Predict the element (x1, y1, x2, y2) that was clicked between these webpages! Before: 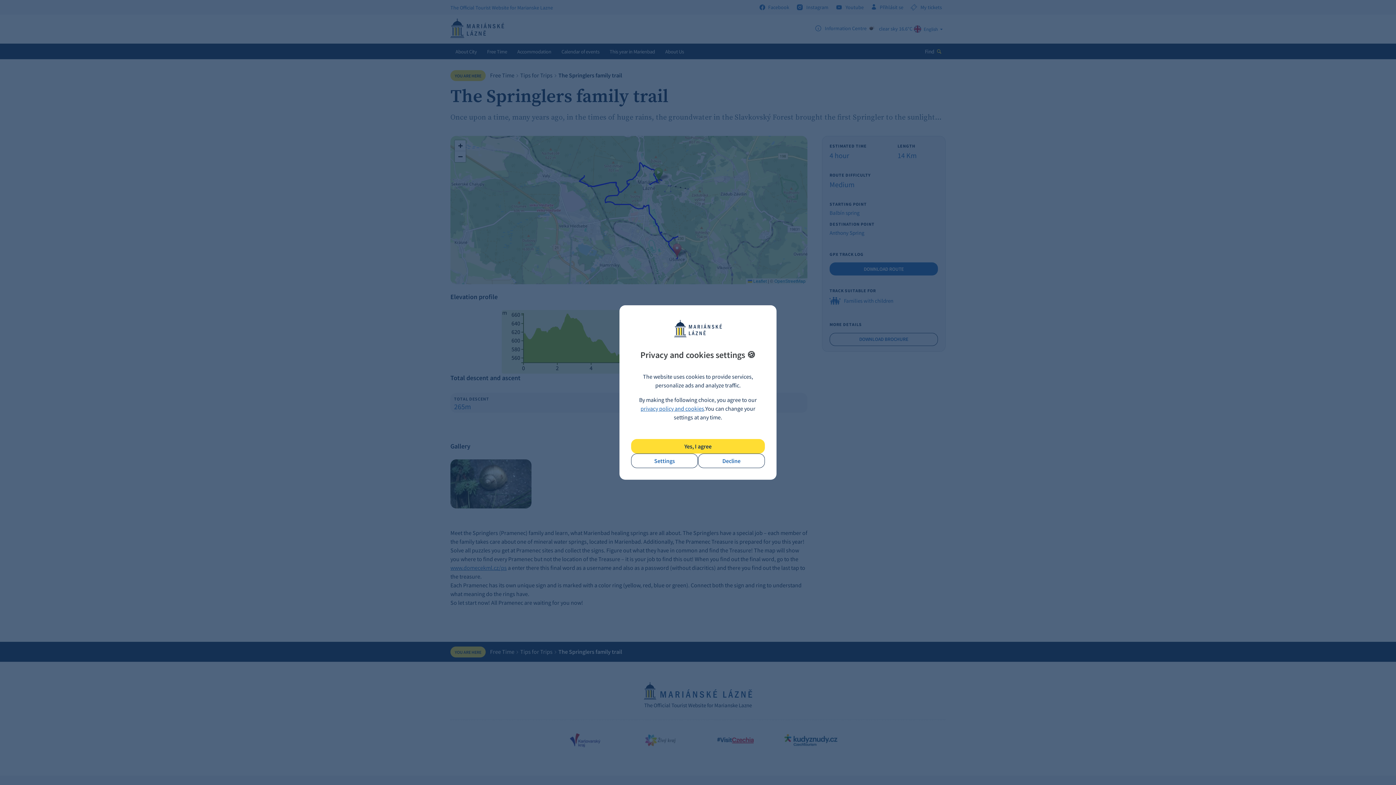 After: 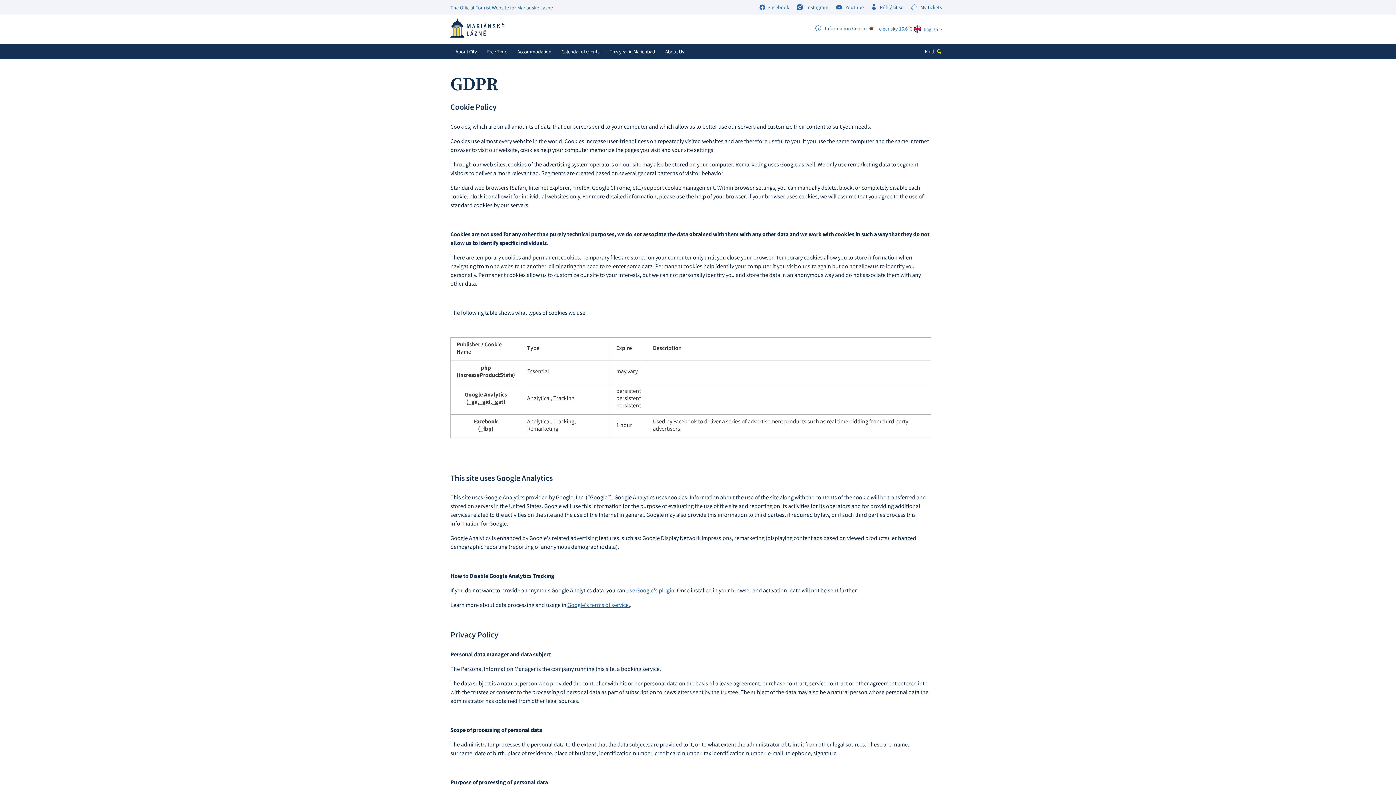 Action: label: Settings bbox: (631, 453, 698, 468)